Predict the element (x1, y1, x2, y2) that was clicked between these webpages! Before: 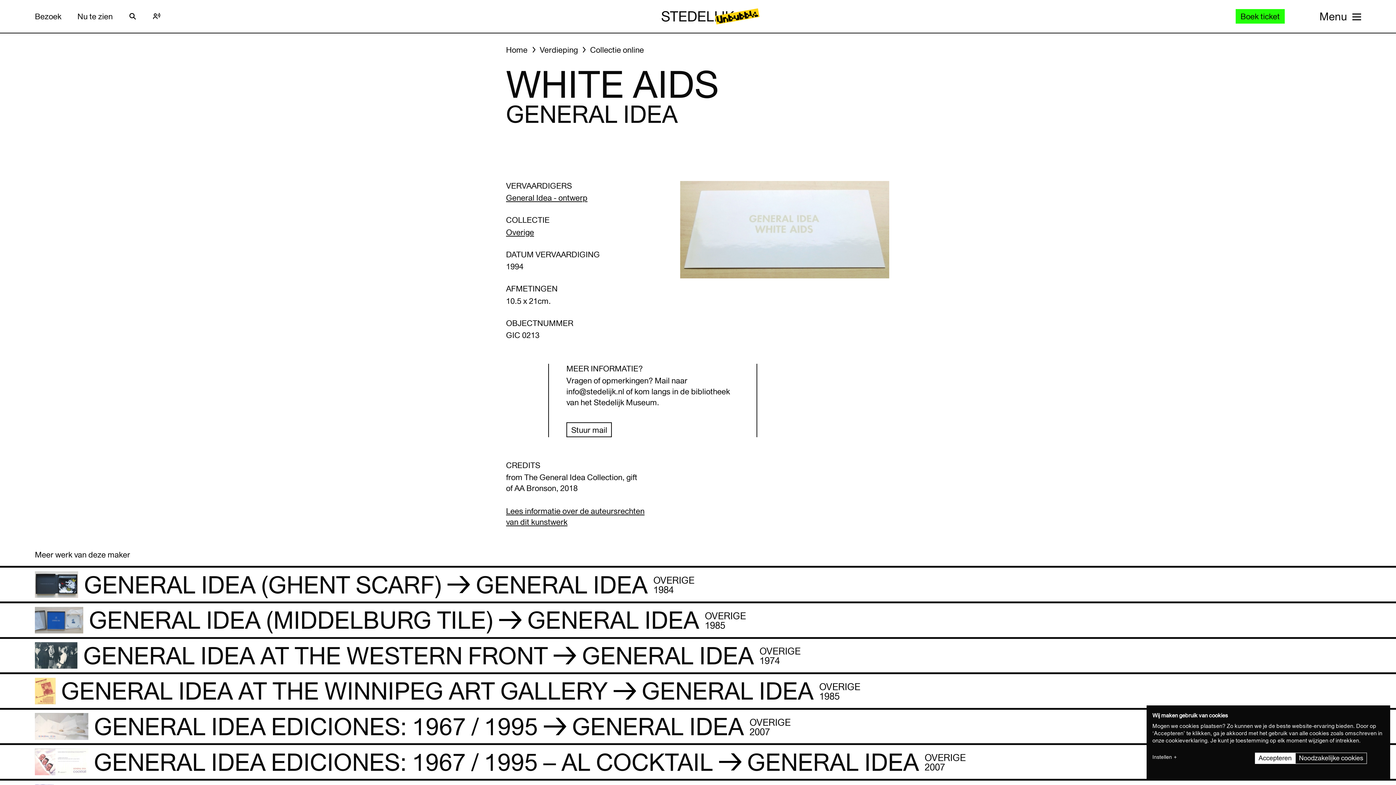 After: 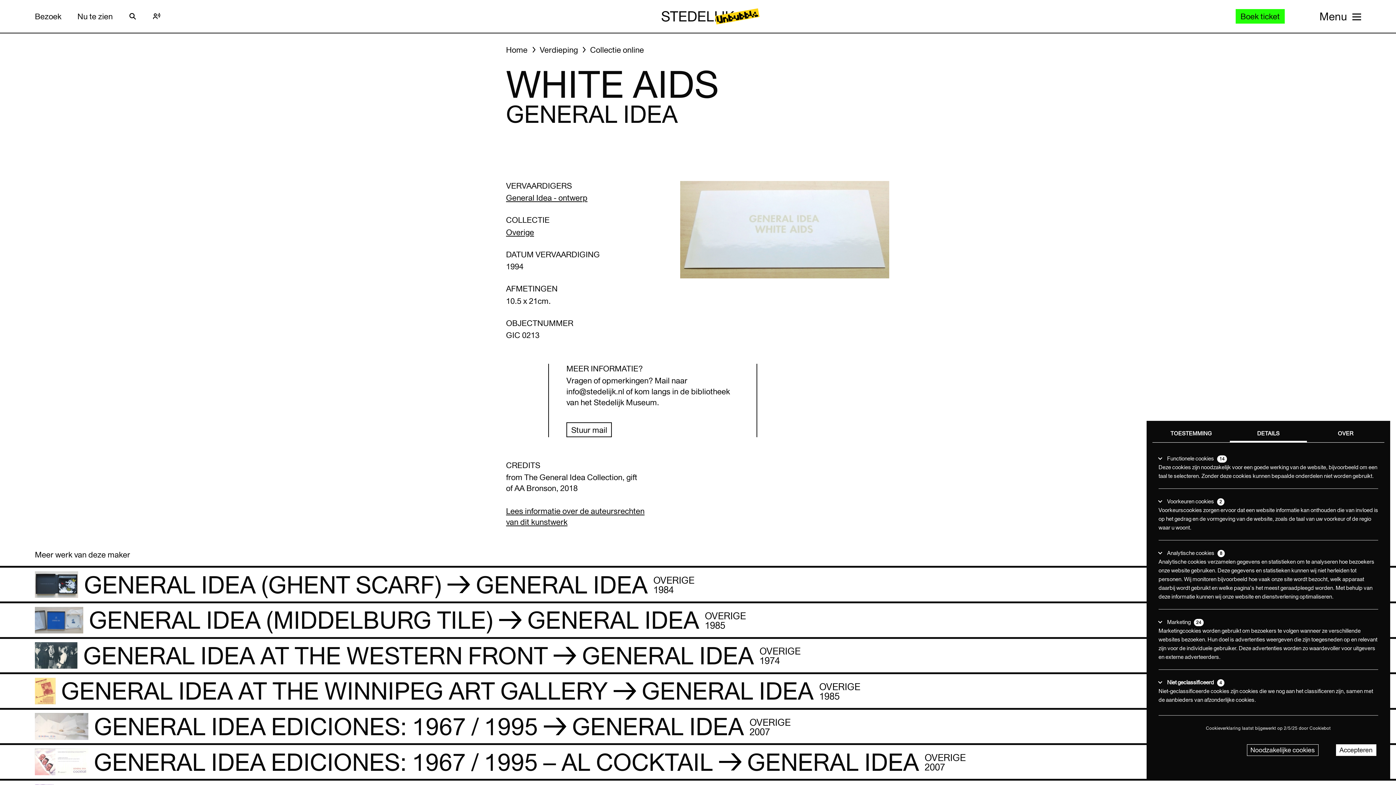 Action: label: Instellen bbox: (1152, 752, 1177, 763)